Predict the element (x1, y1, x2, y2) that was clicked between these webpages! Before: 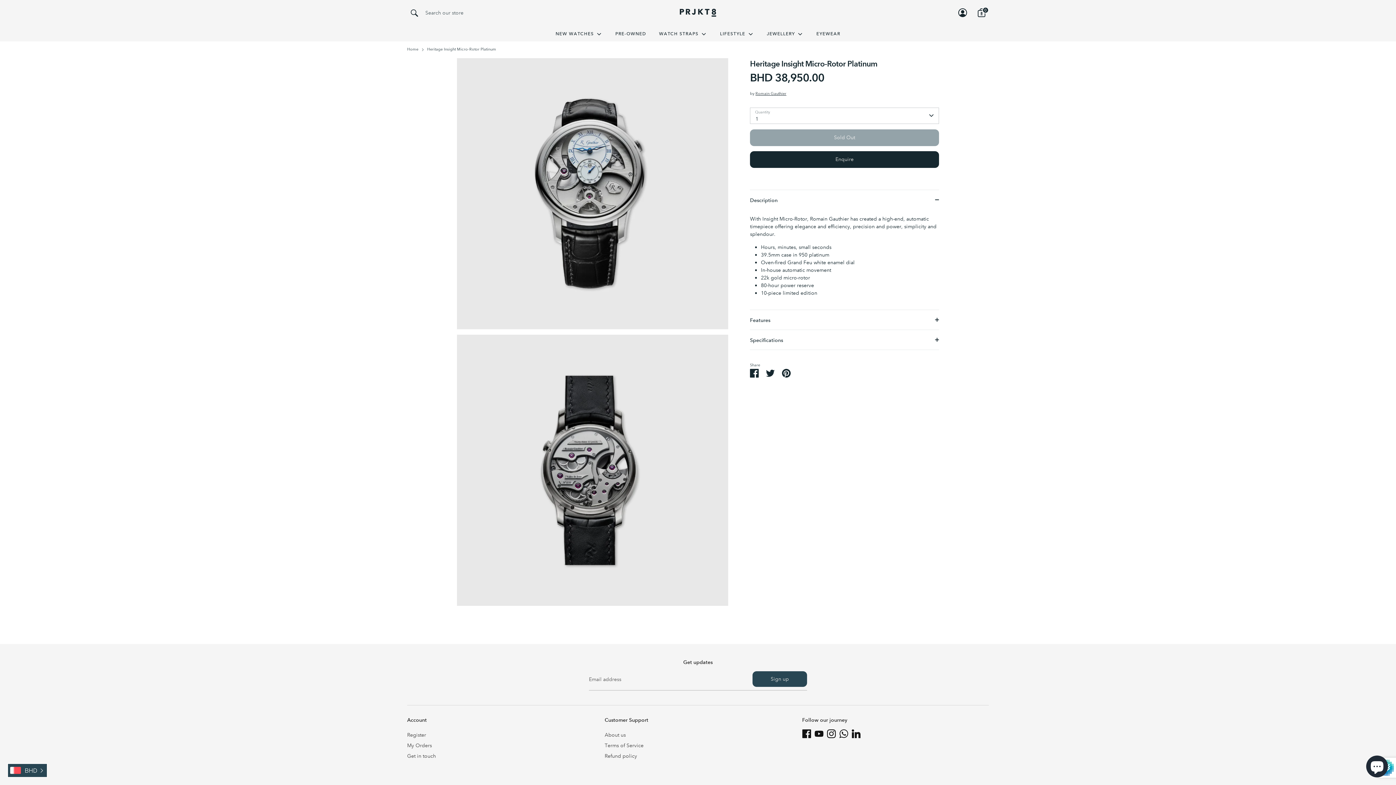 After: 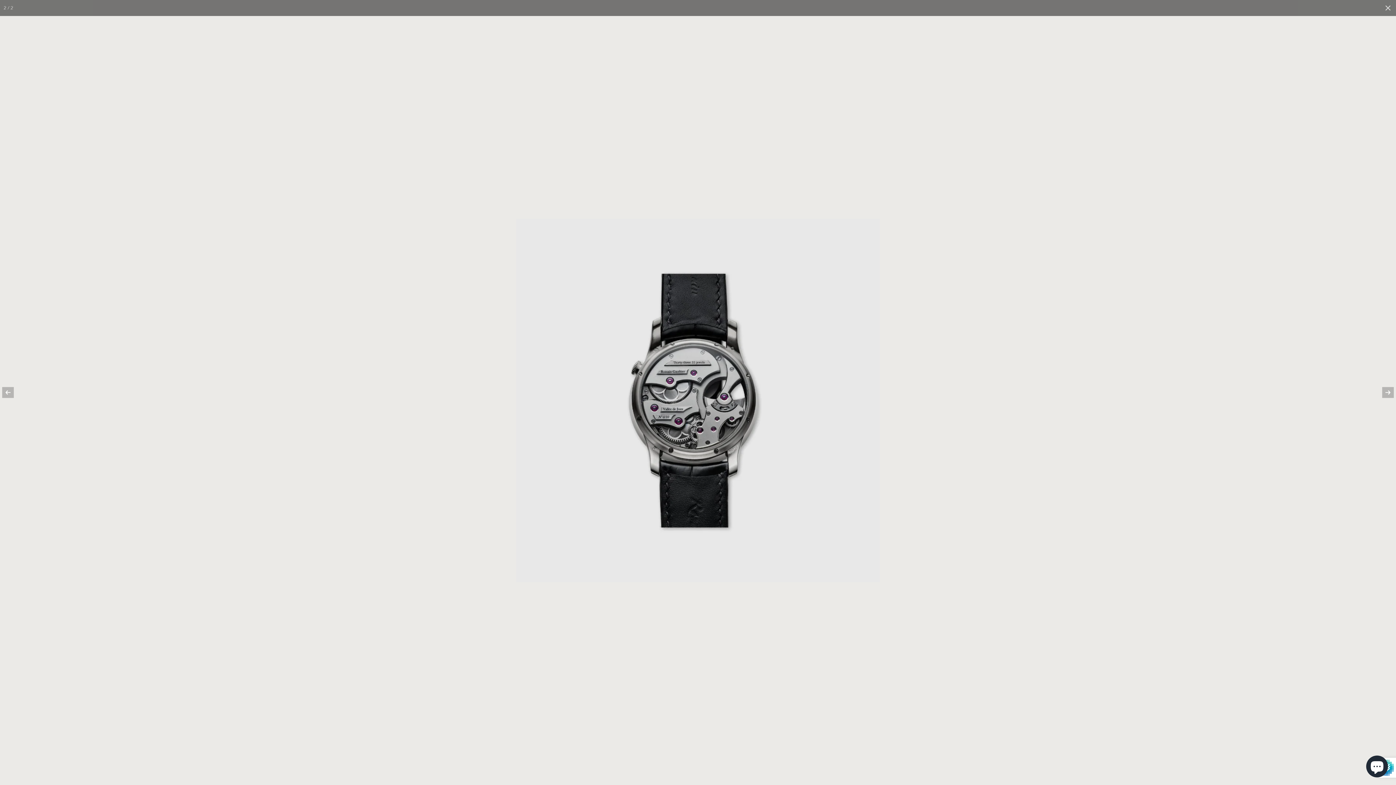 Action: bbox: (457, 334, 728, 606)